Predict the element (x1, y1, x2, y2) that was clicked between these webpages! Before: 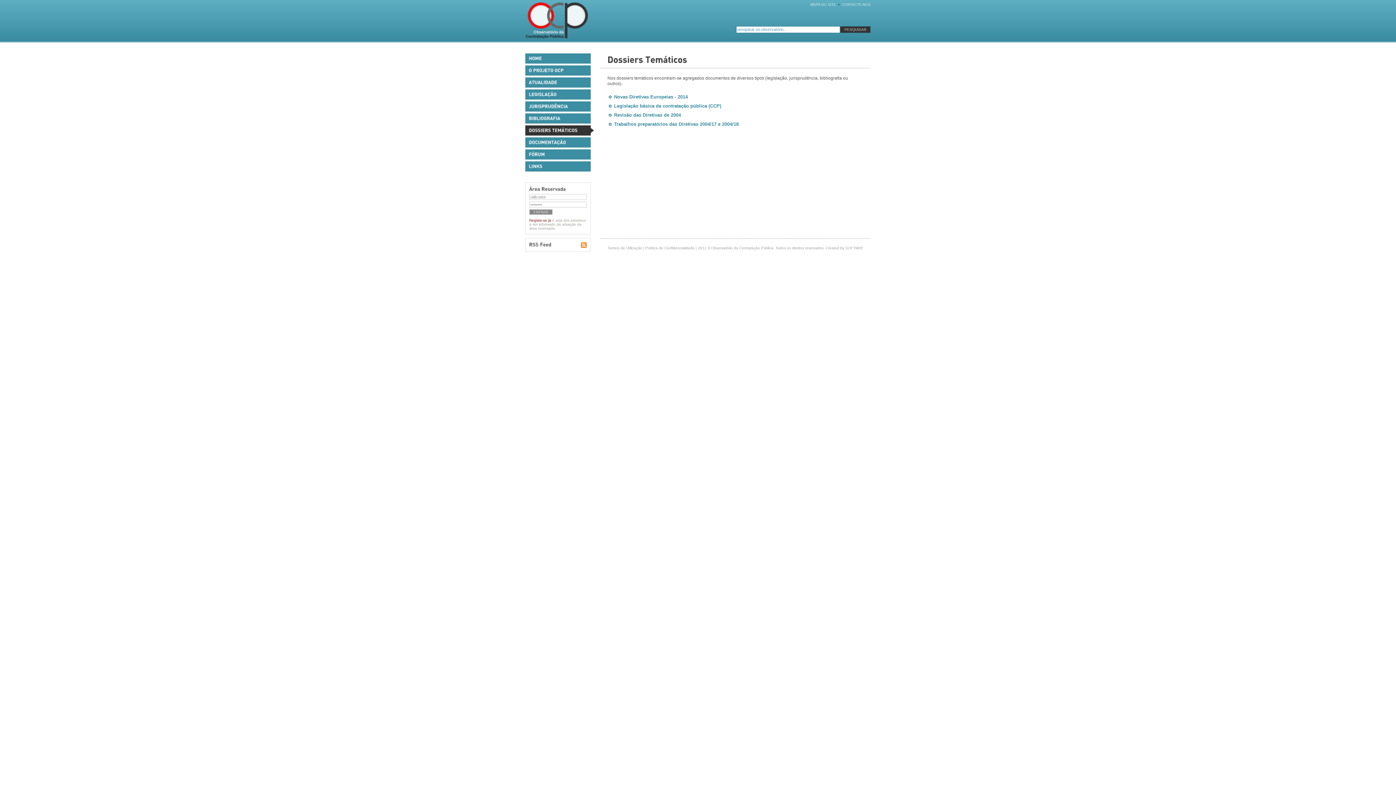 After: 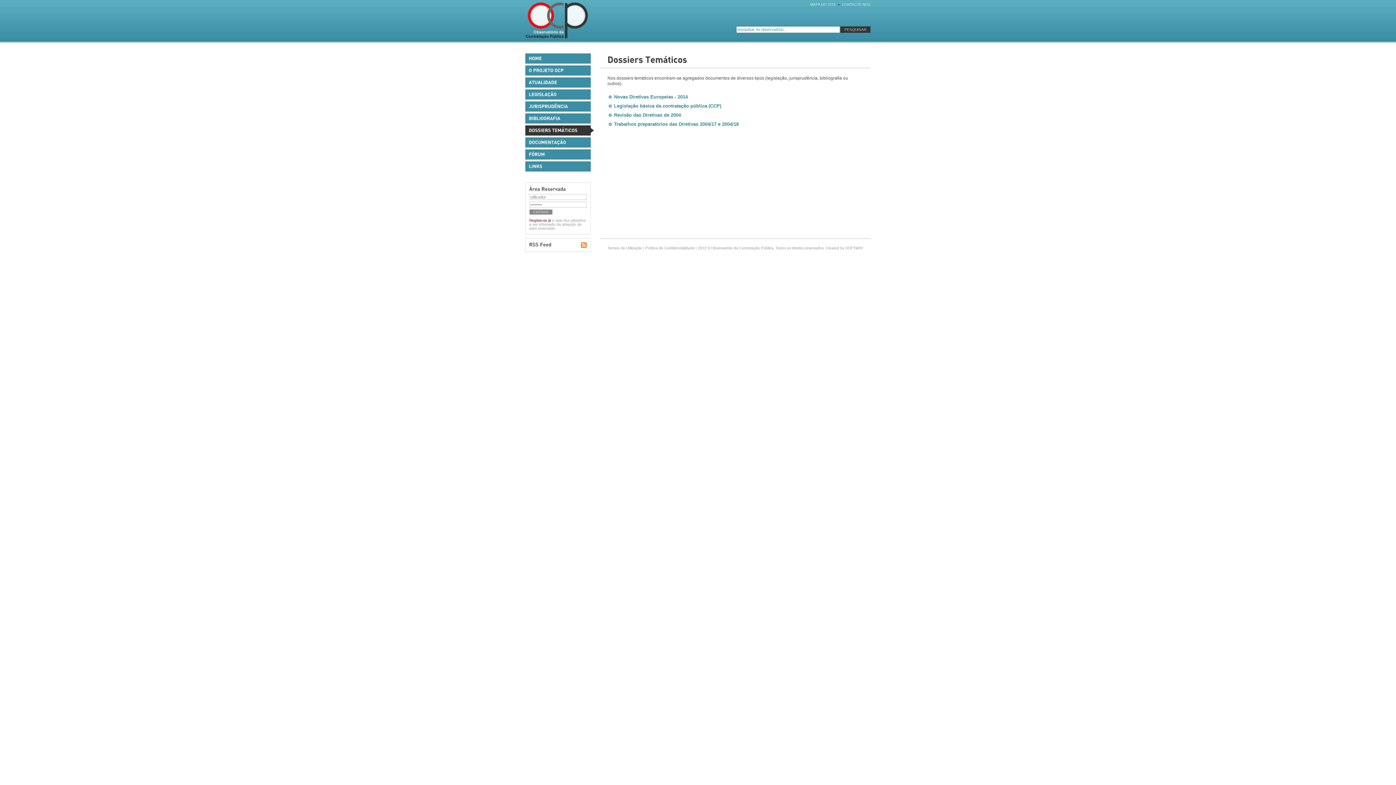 Action: label: DOSSIERSTEMÁTICOS bbox: (525, 125, 590, 135)